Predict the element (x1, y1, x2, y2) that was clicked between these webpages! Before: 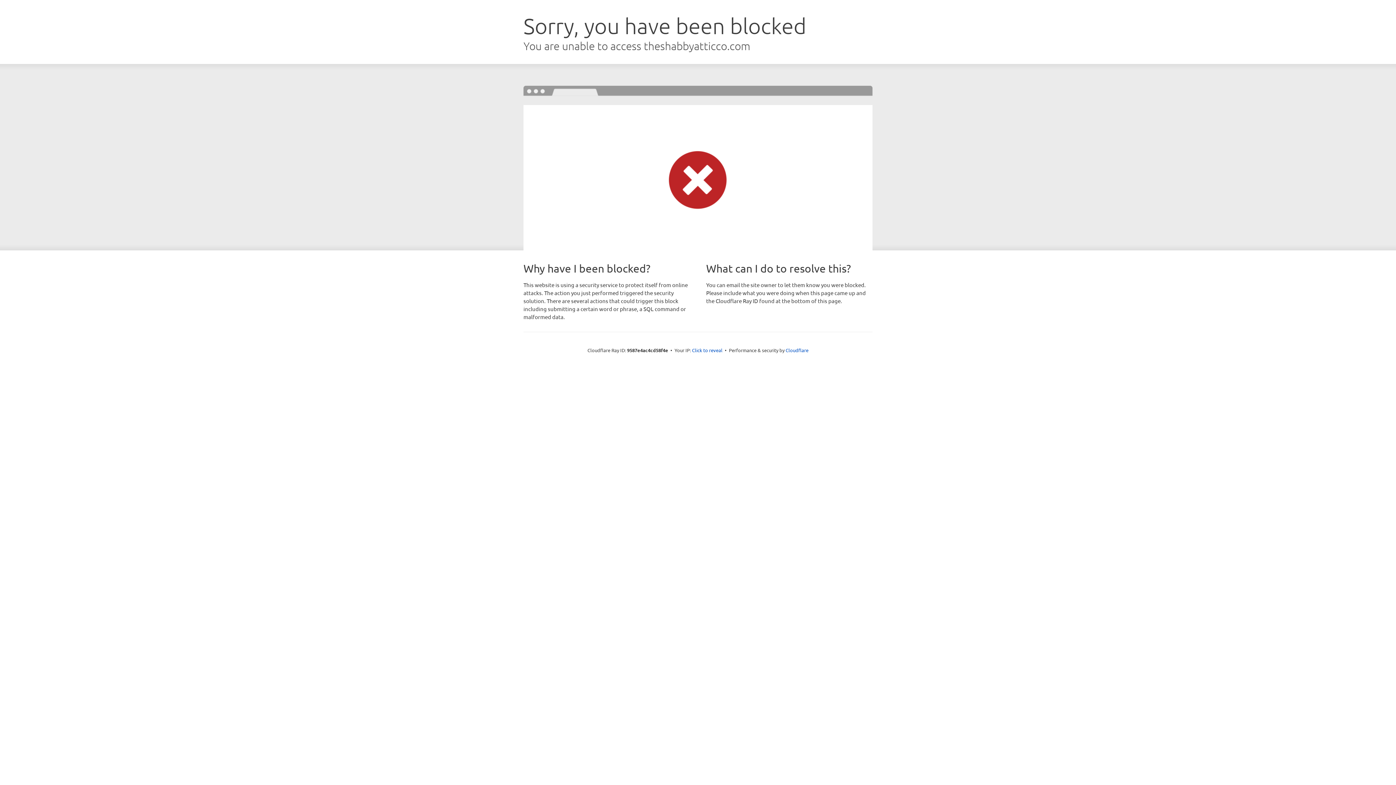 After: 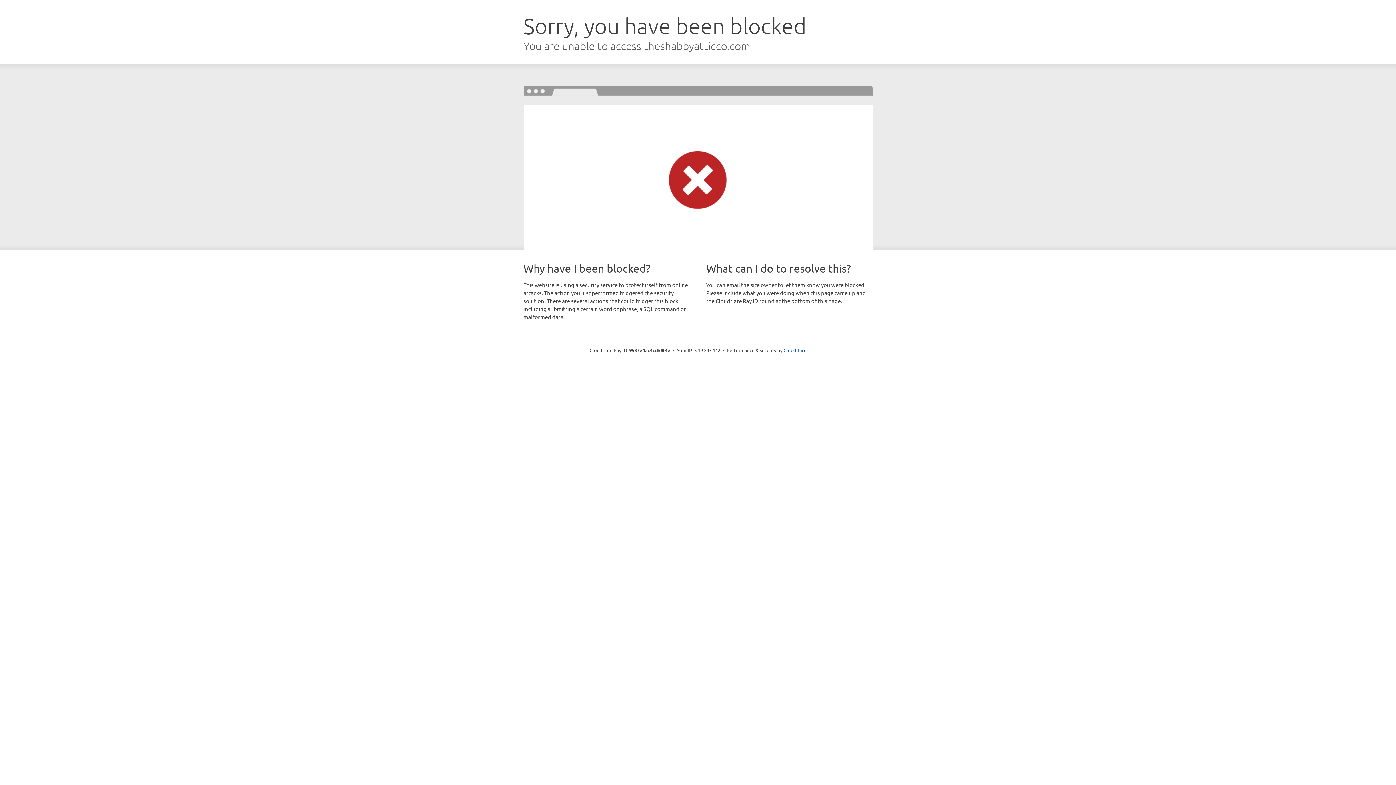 Action: bbox: (692, 346, 722, 353) label: Click to reveal